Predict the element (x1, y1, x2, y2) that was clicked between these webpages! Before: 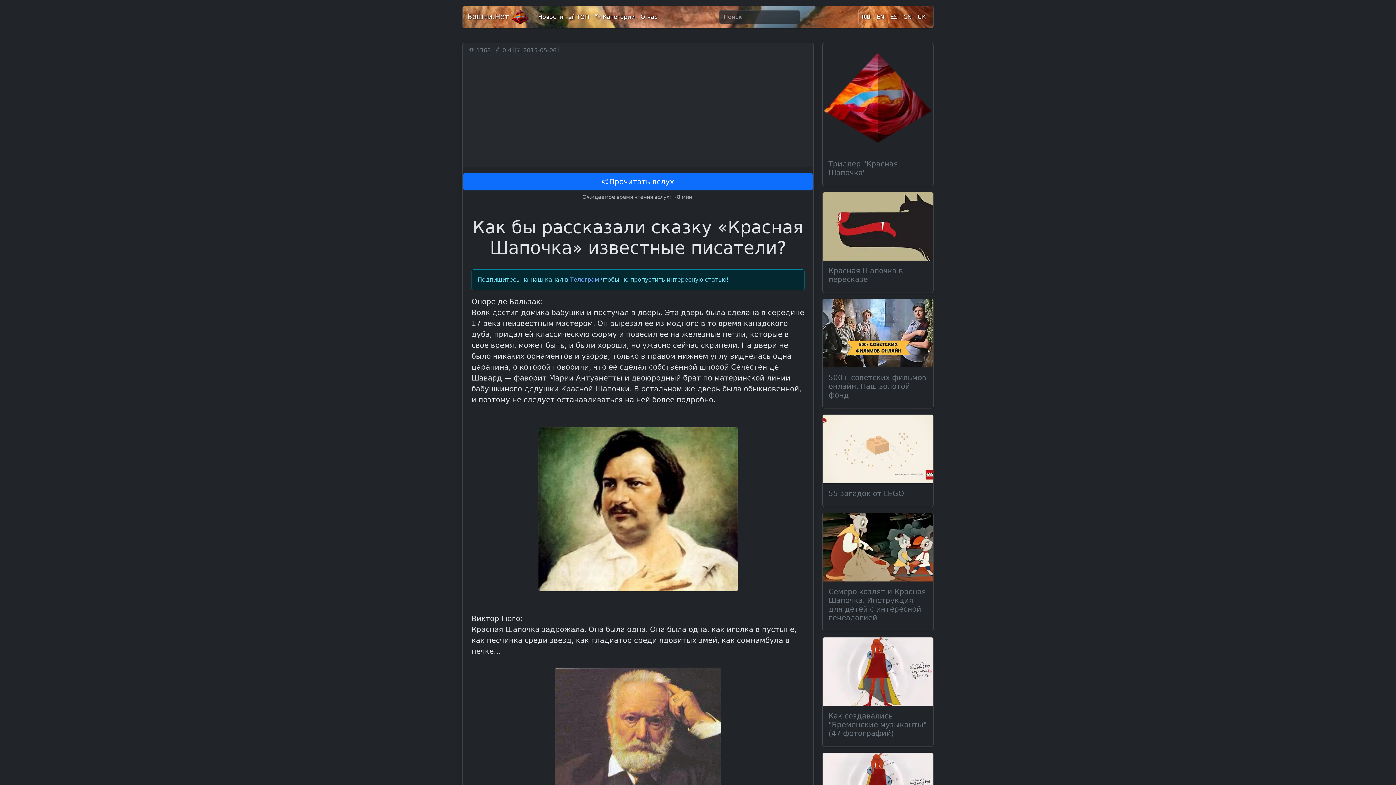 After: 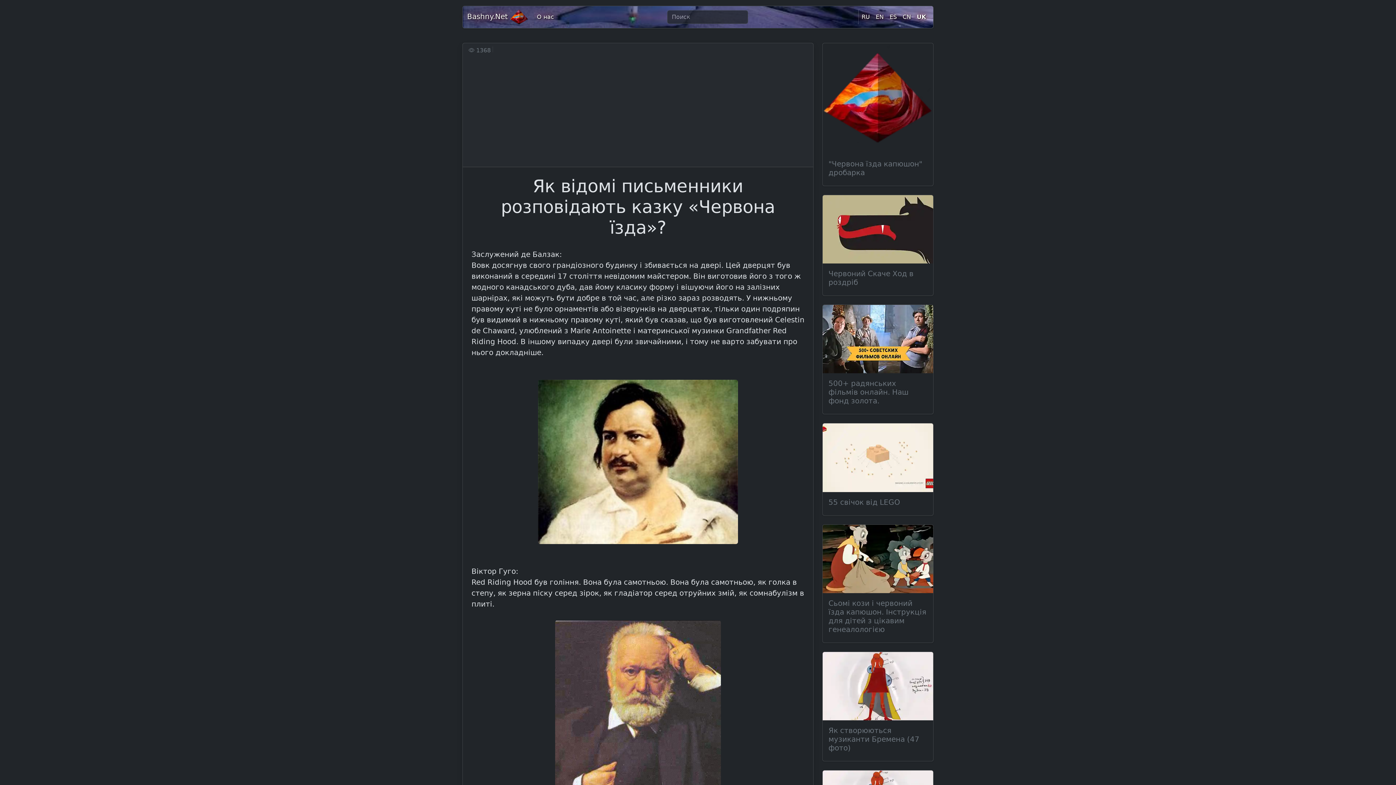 Action: bbox: (914, 9, 929, 24) label: UK